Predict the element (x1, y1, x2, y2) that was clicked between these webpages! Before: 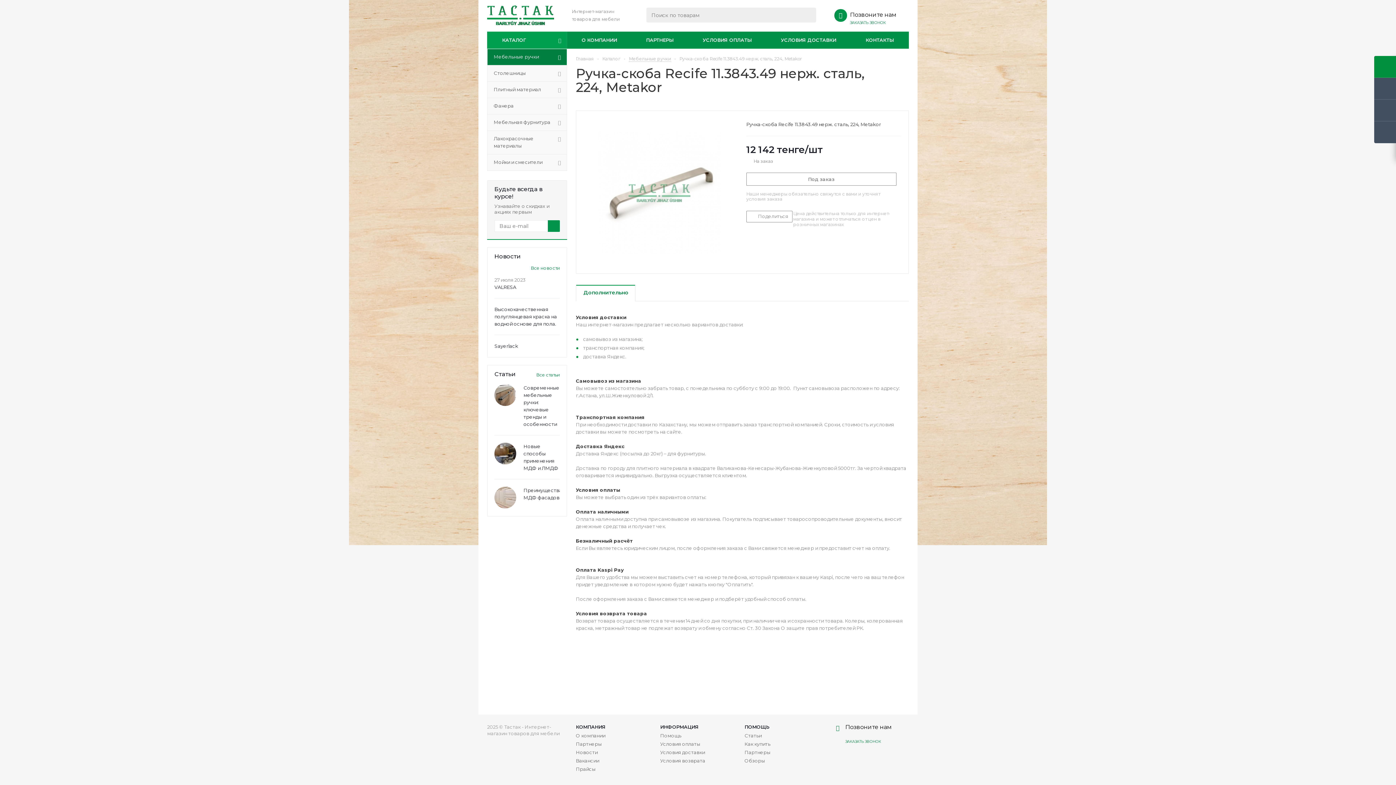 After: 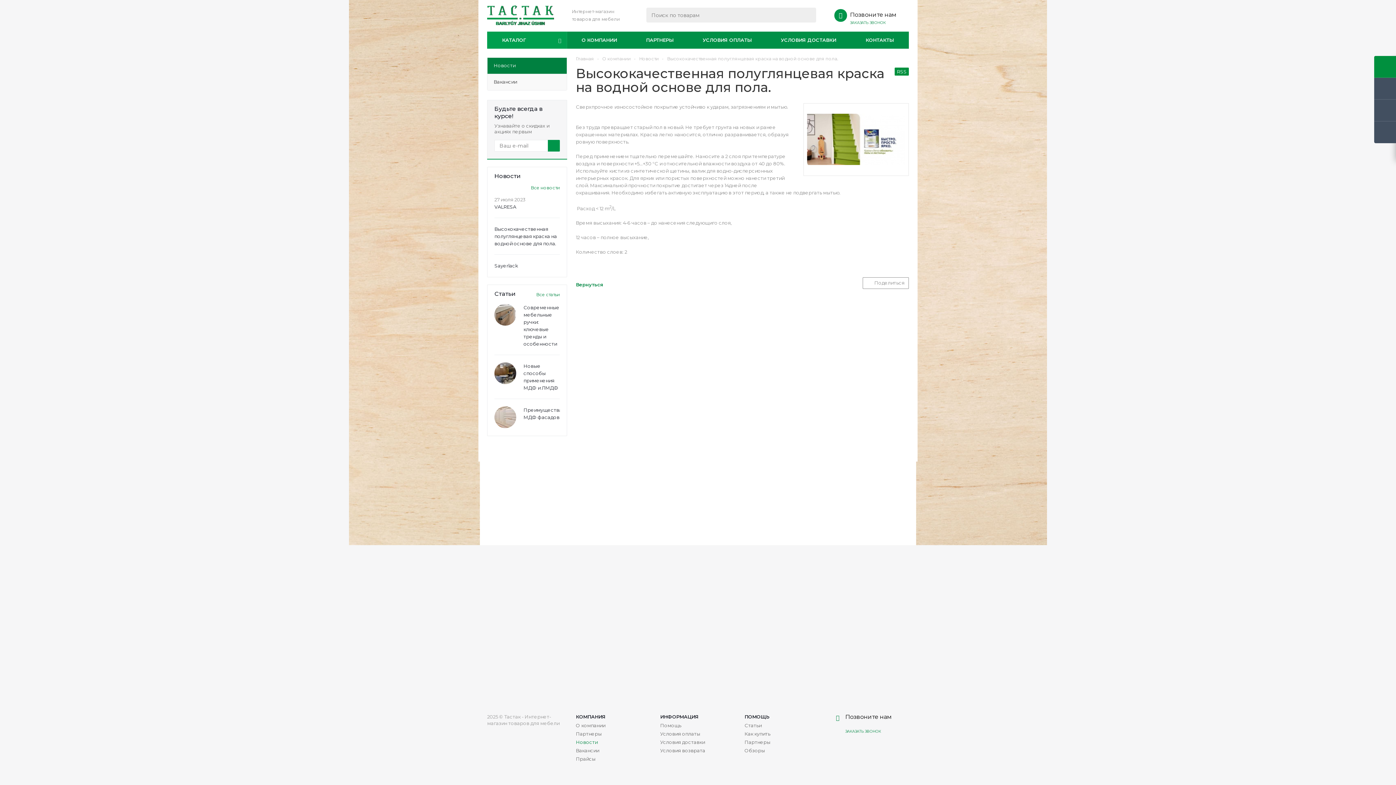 Action: label: Высококачественная полуглянцевая краска на водной основе для пола. bbox: (494, 306, 557, 326)